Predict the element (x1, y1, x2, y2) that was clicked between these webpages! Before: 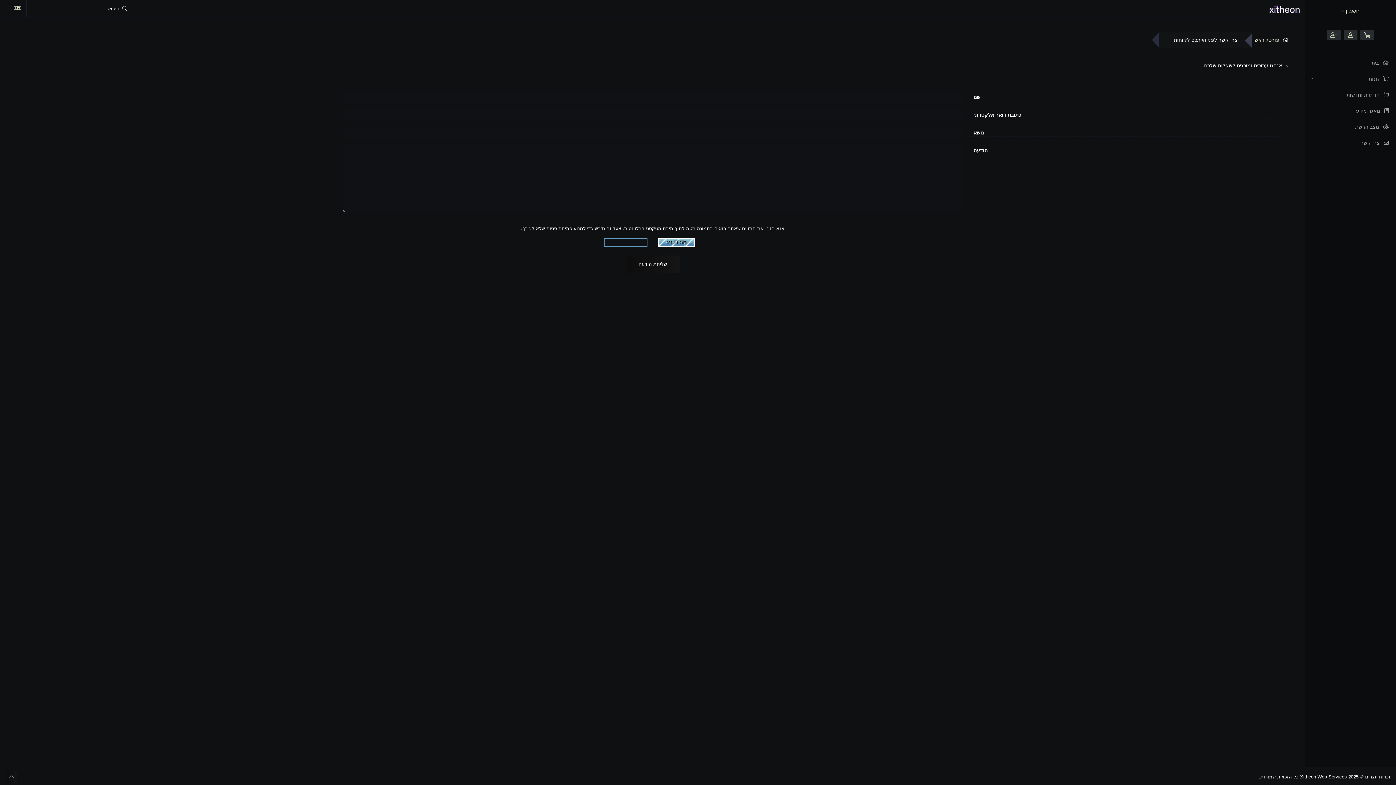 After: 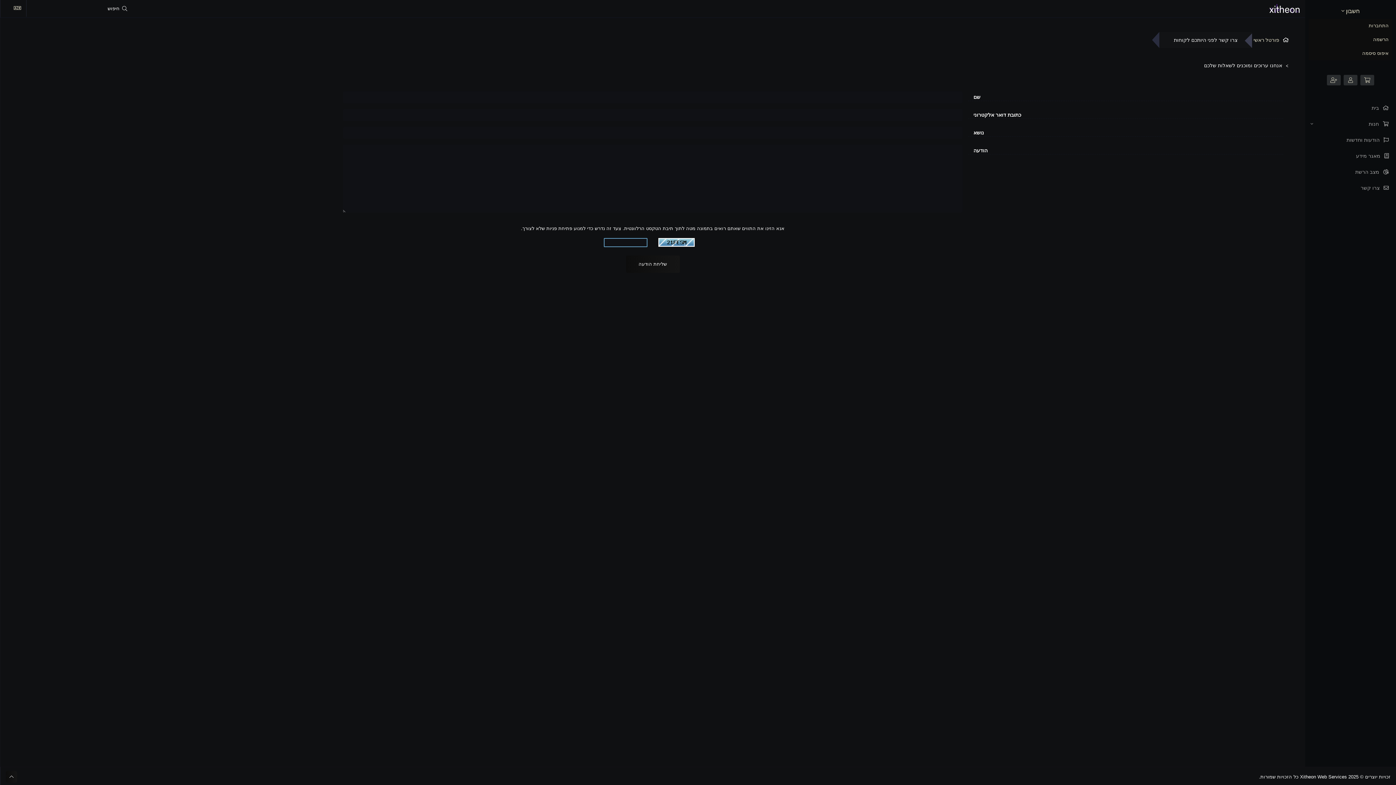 Action: bbox: (1309, 7, 1392, 15) label: חשבון 